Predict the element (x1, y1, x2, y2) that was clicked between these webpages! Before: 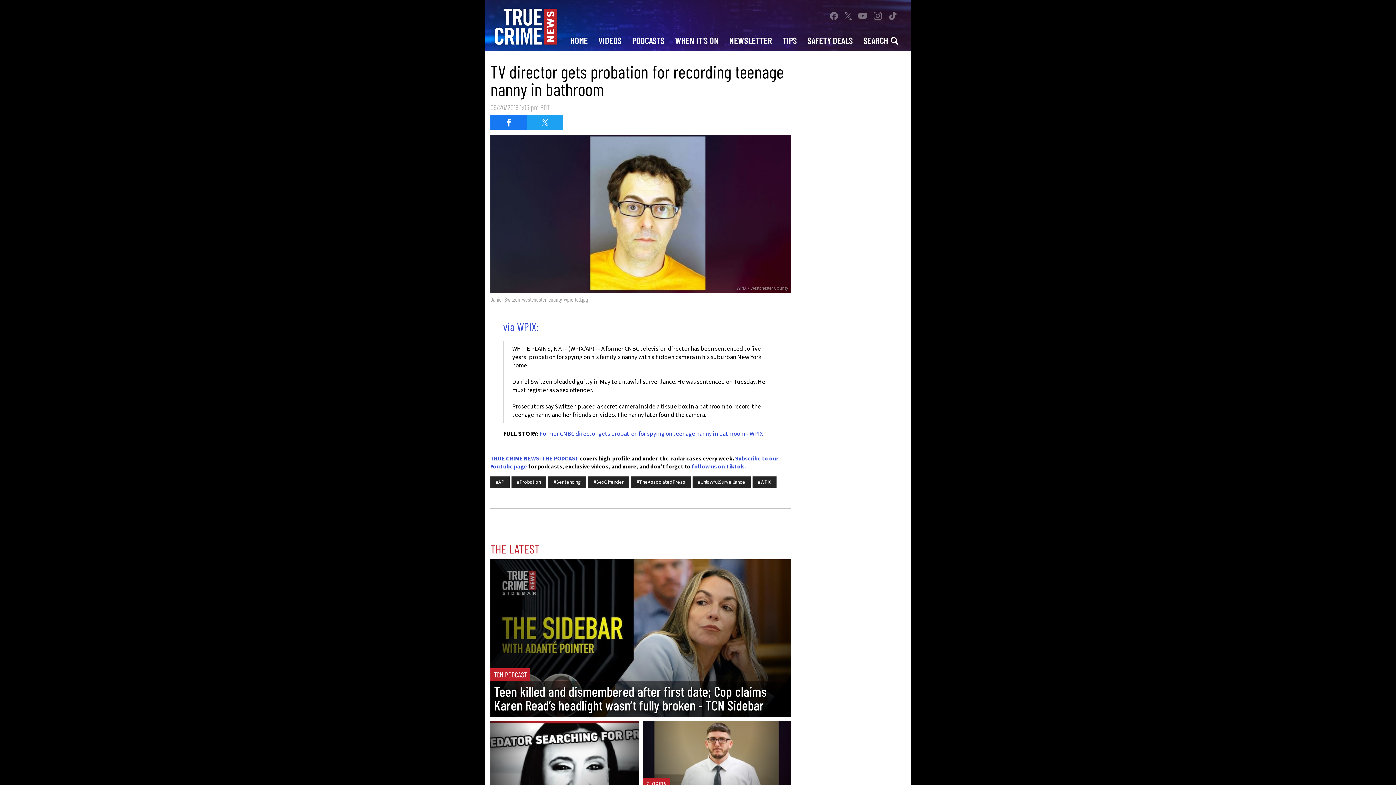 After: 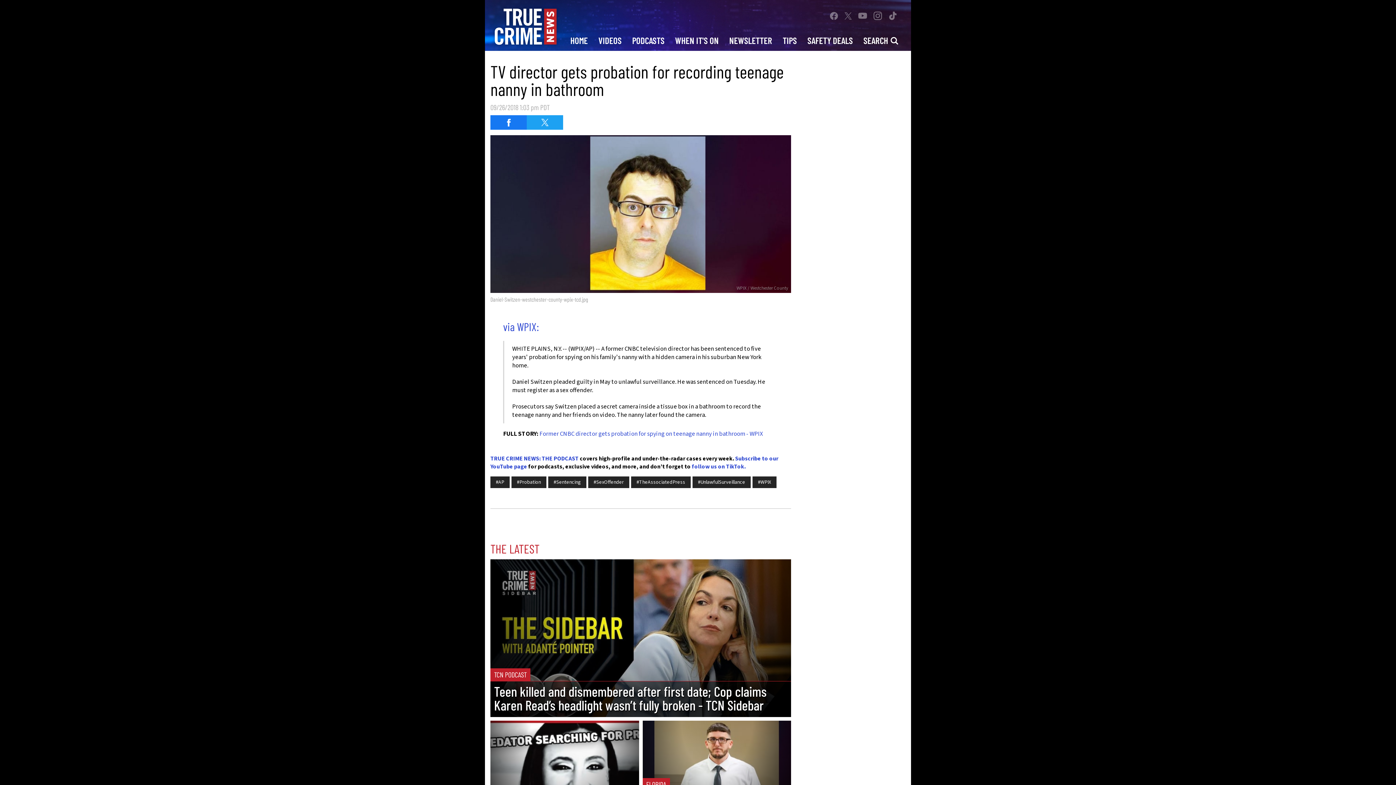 Action: bbox: (841, 8, 855, 22)